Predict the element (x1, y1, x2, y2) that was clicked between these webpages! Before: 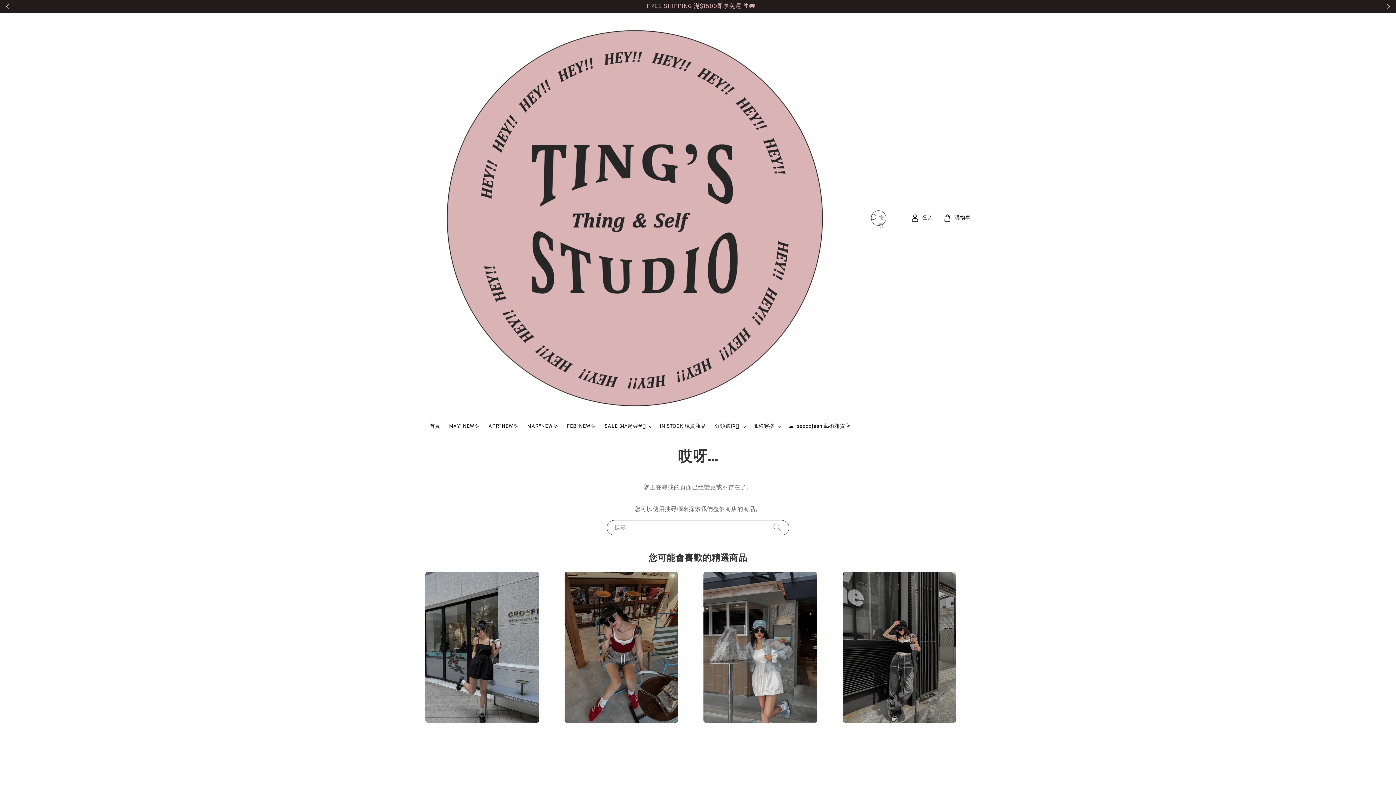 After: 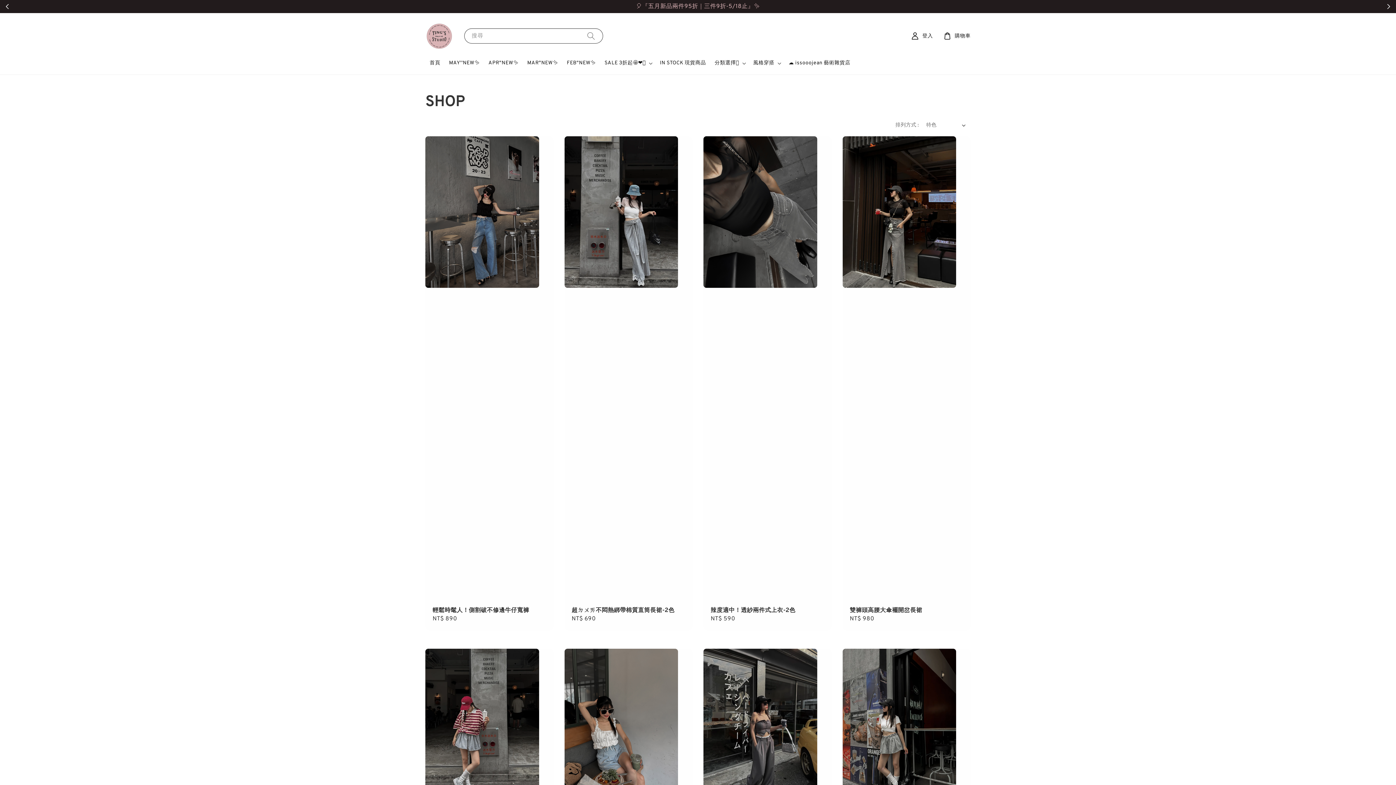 Action: bbox: (714, 423, 739, 430) label: 分類選擇🪄